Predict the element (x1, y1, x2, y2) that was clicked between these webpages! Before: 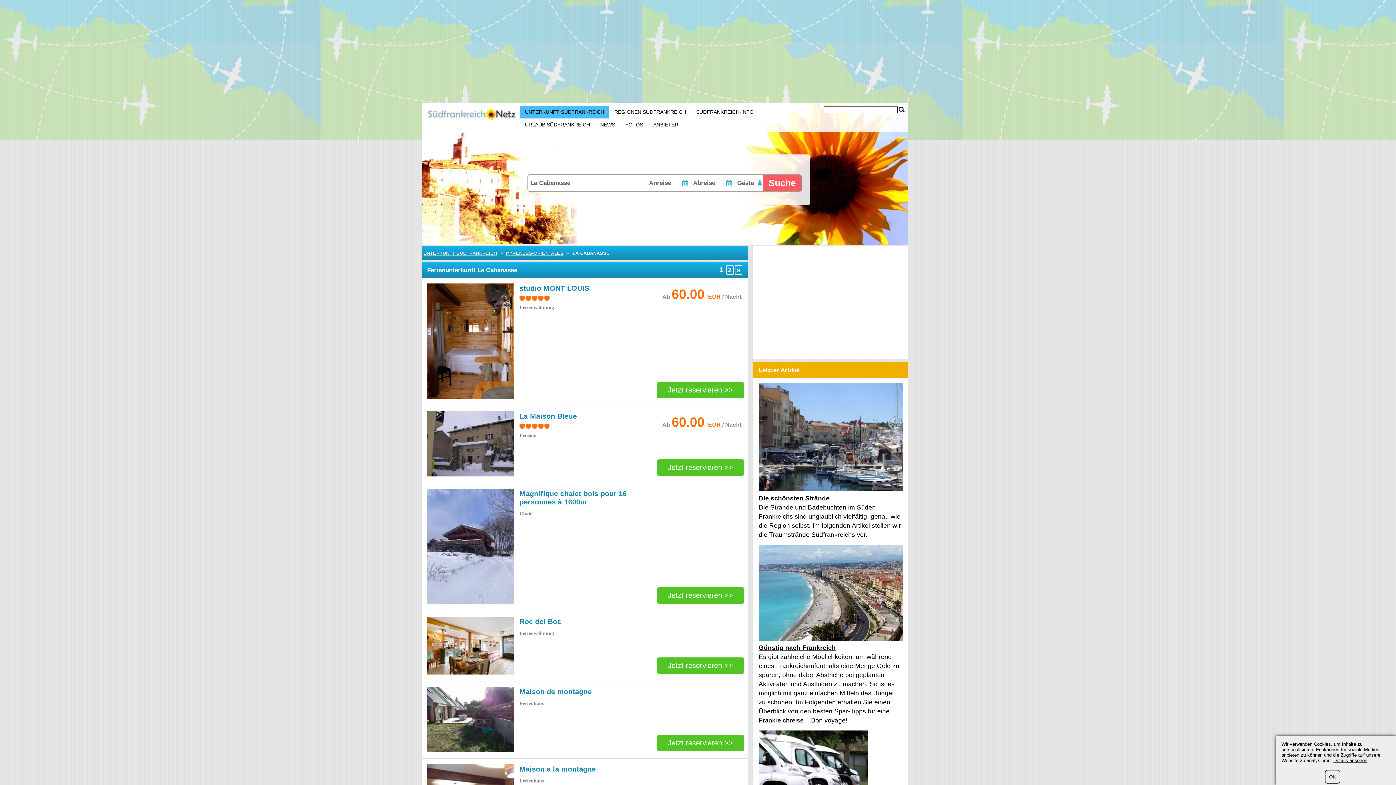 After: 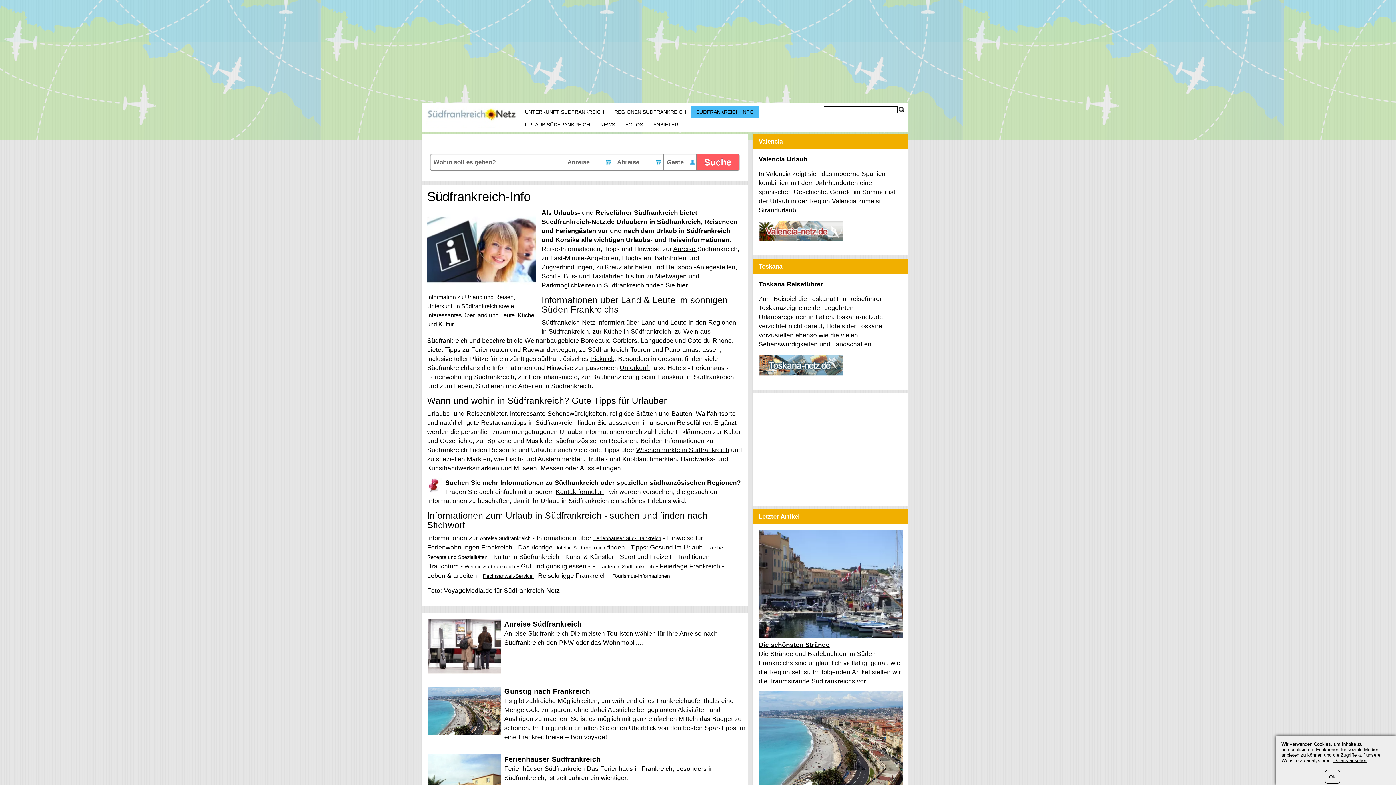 Action: label: SÜDFRANKREICH-INFO bbox: (691, 105, 758, 118)